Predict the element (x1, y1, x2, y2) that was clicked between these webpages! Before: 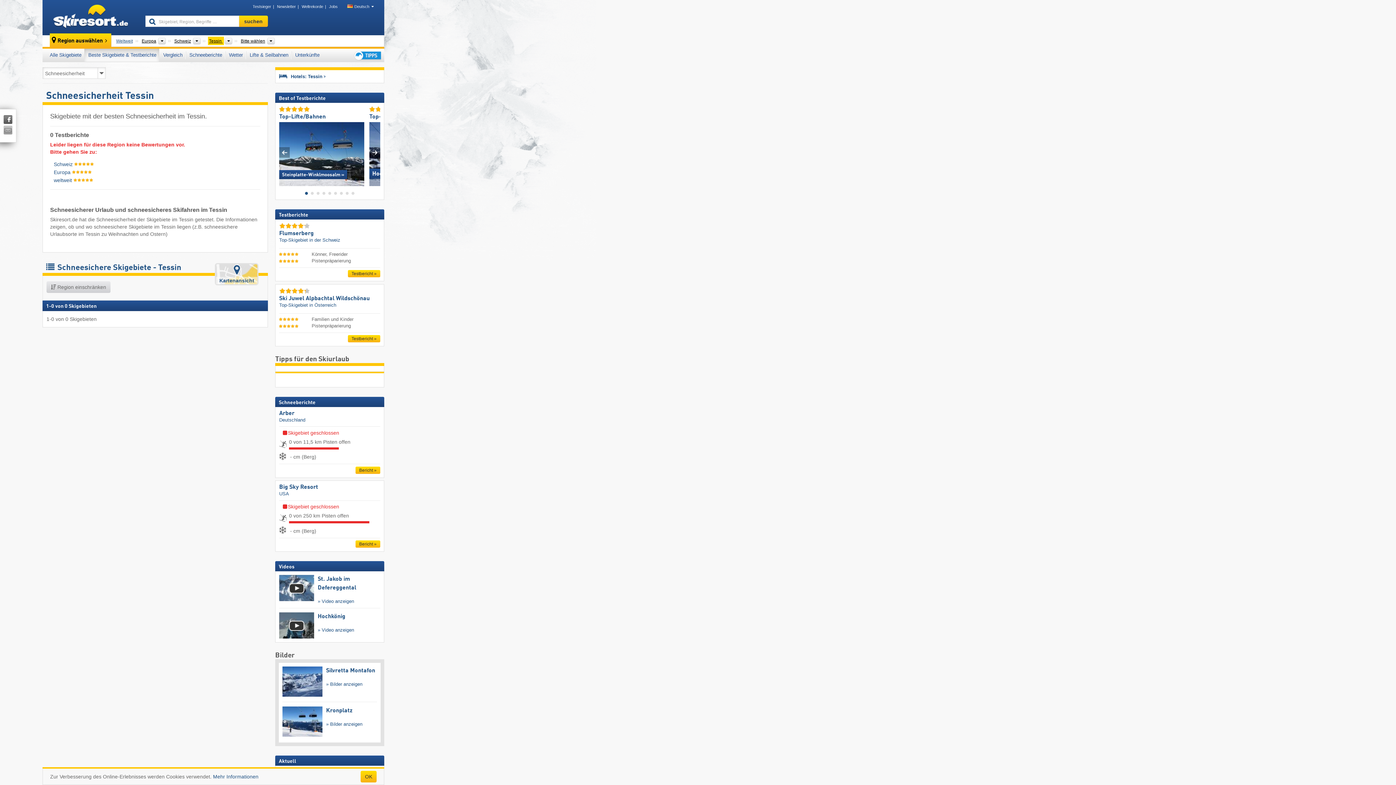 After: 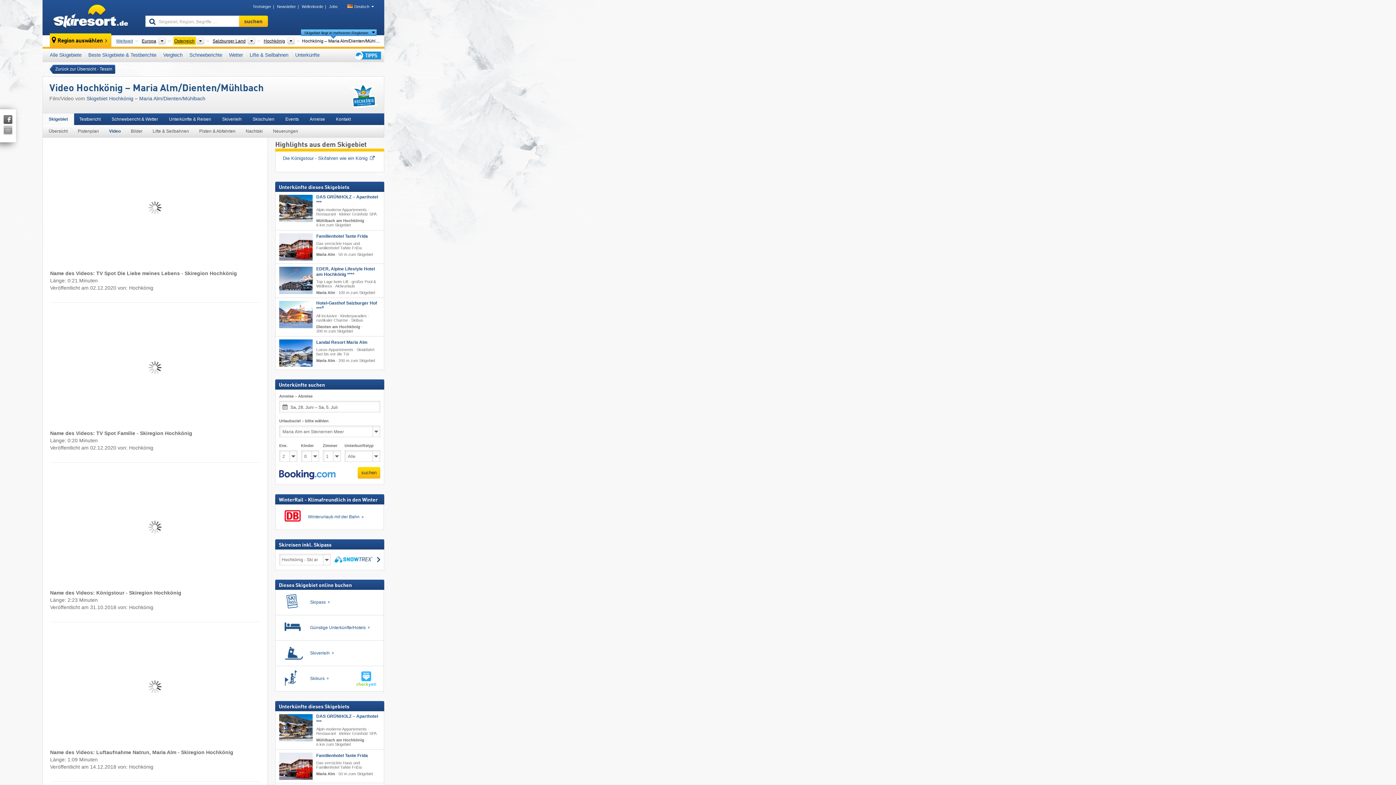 Action: bbox: (279, 622, 314, 628)